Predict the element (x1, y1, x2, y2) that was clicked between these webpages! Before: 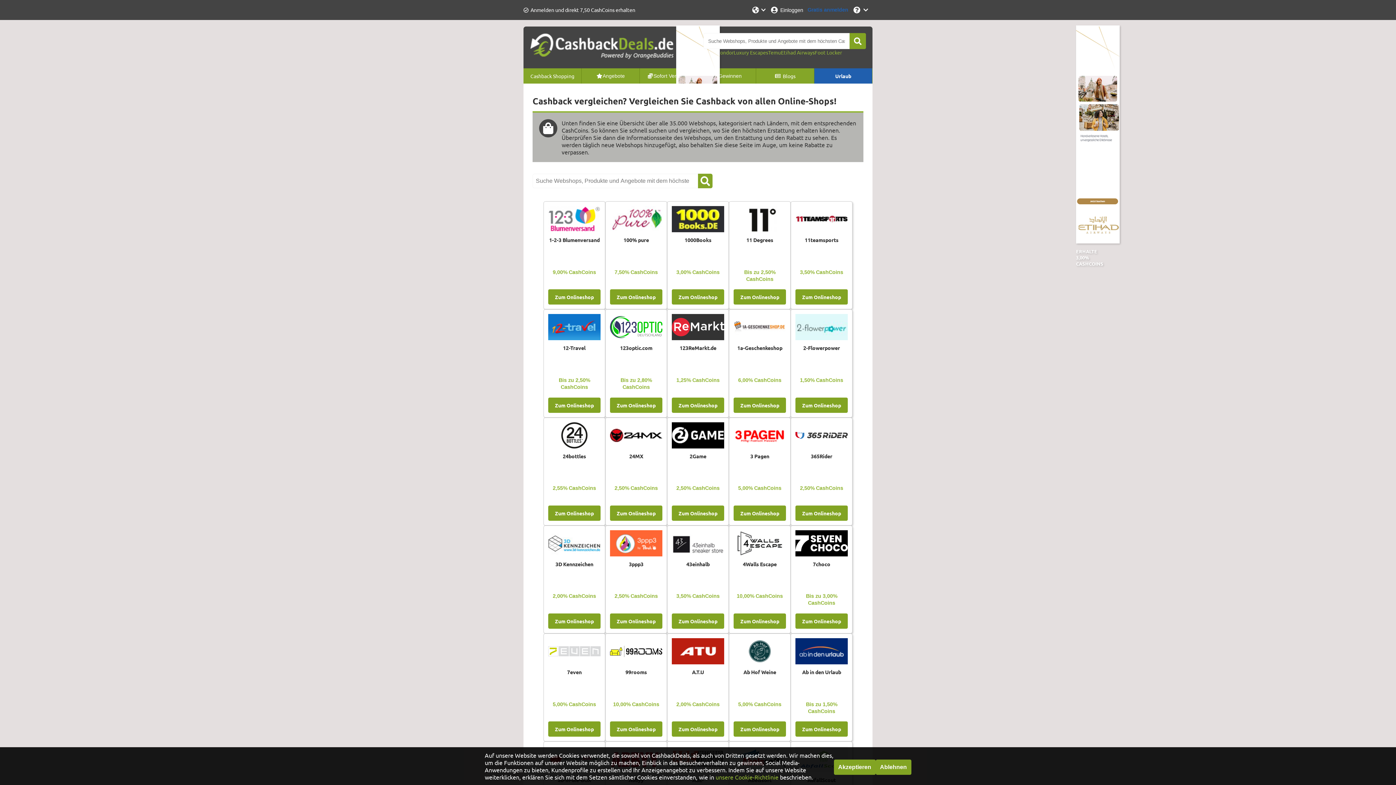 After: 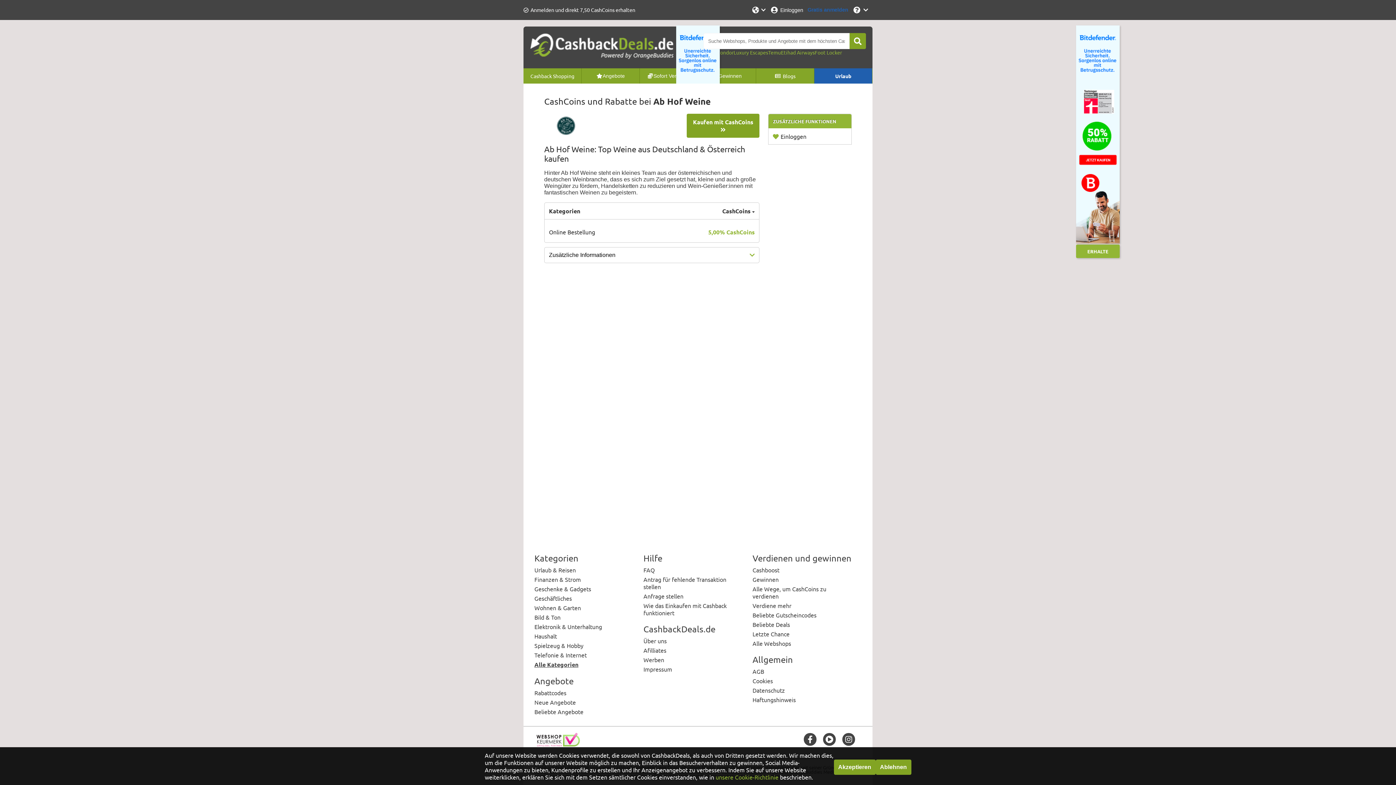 Action: bbox: (733, 715, 786, 730) label: Zum Onlineshop